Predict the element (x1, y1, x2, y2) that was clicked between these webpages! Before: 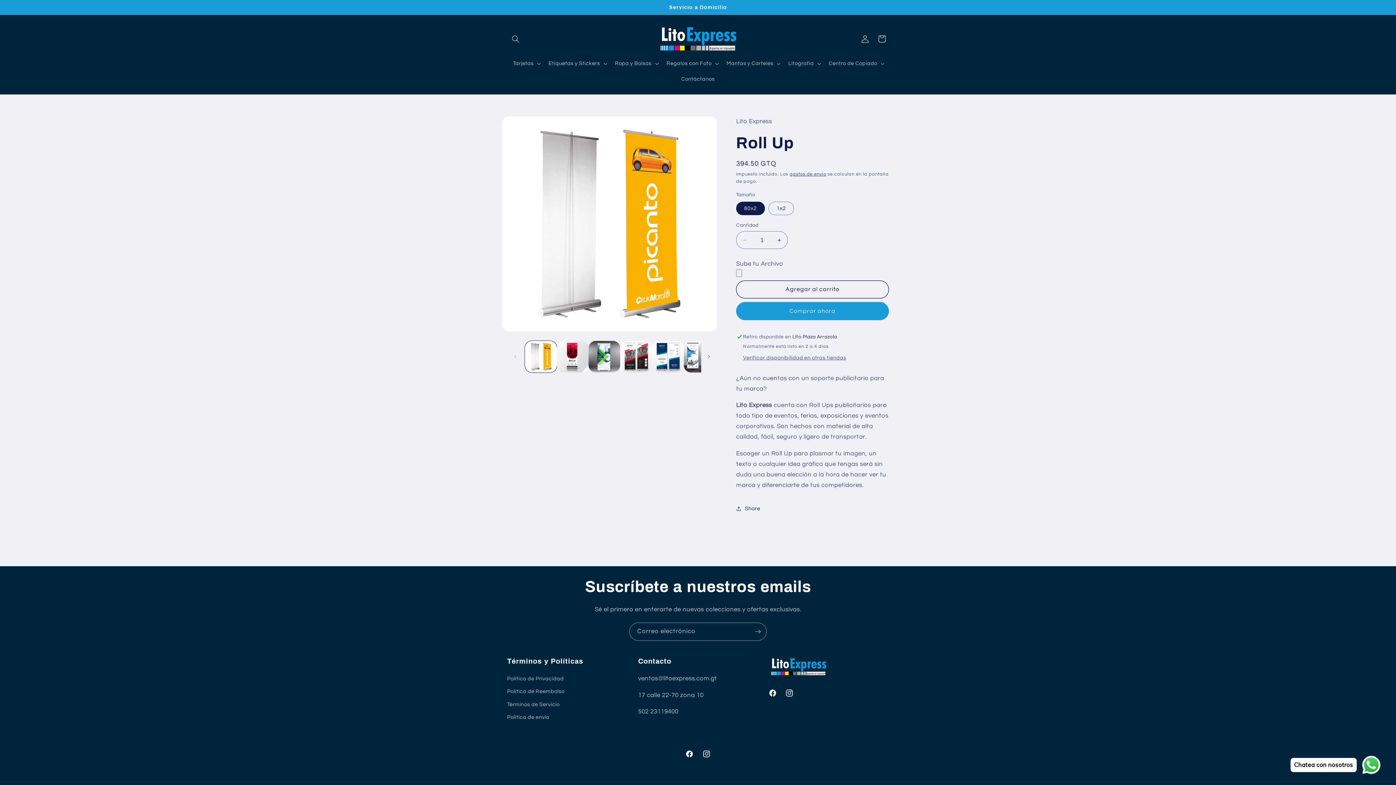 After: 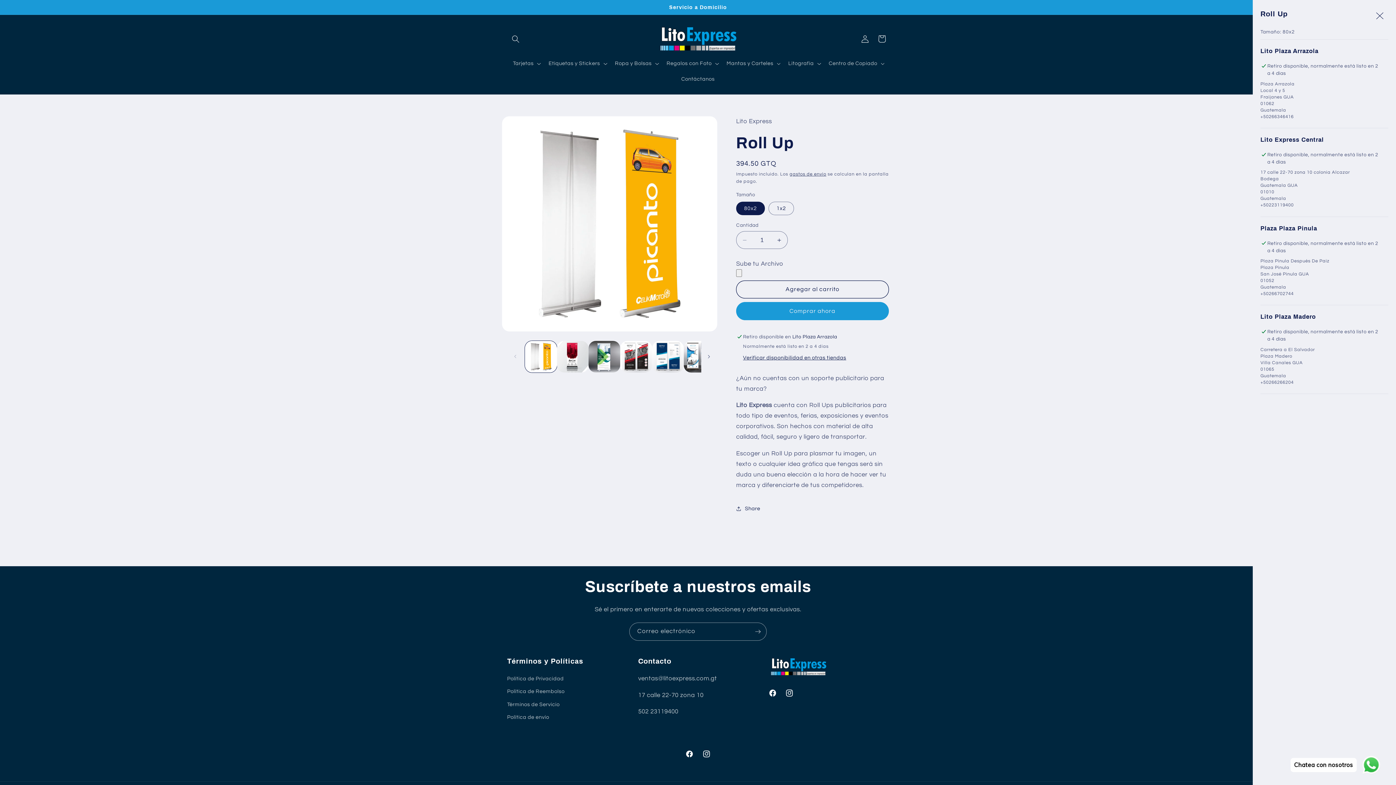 Action: label: Verificar disponibilidad en otras tiendas bbox: (743, 355, 846, 361)